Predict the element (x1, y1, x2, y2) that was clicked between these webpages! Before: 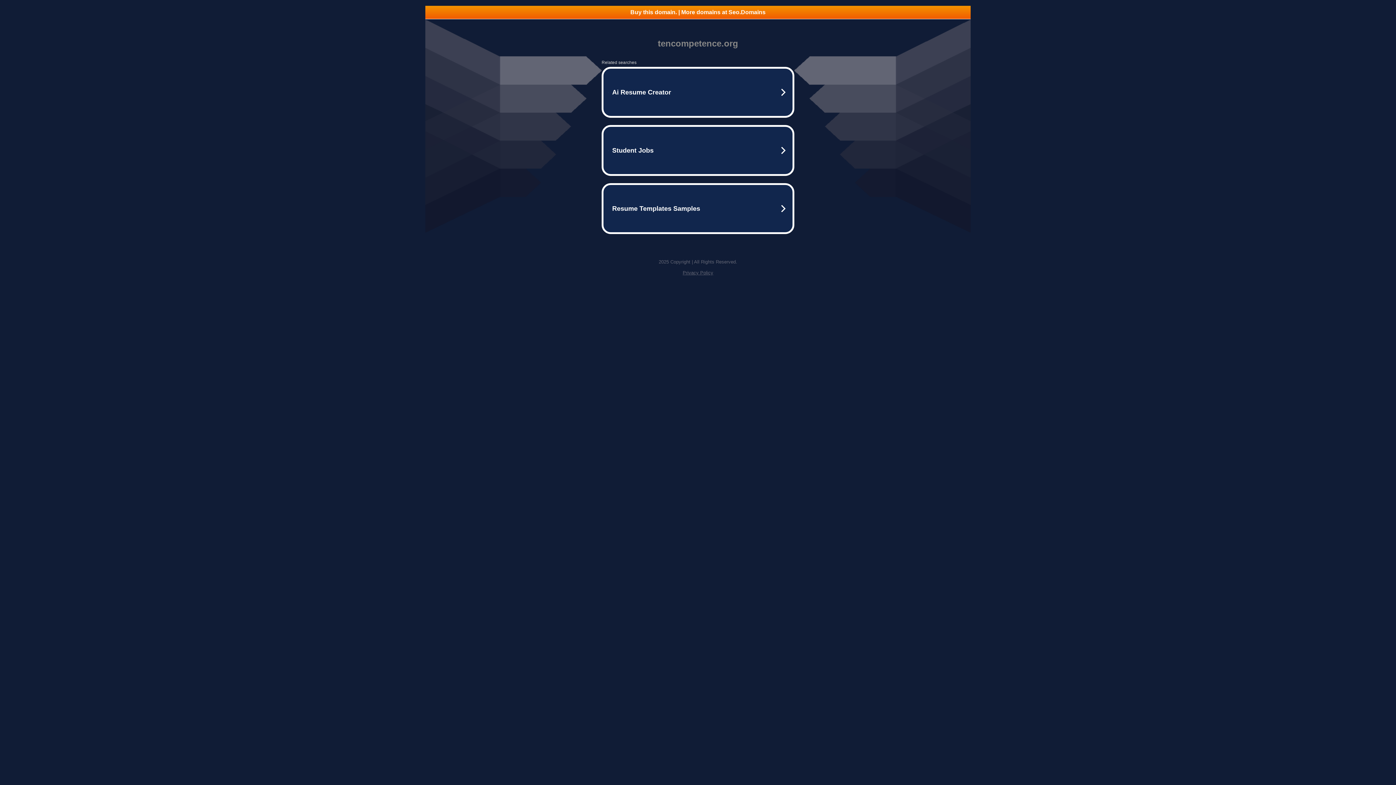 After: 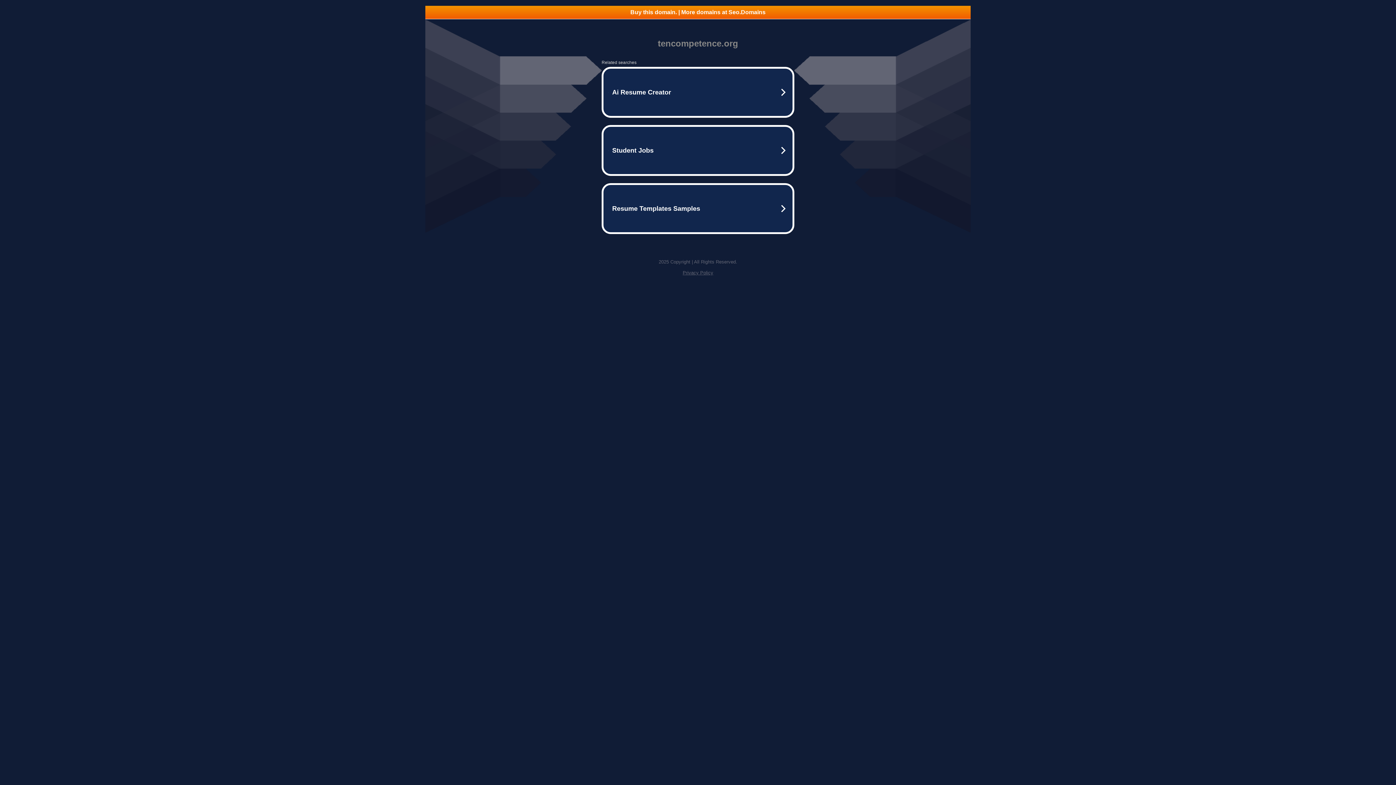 Action: bbox: (682, 270, 713, 275) label: Privacy Policy